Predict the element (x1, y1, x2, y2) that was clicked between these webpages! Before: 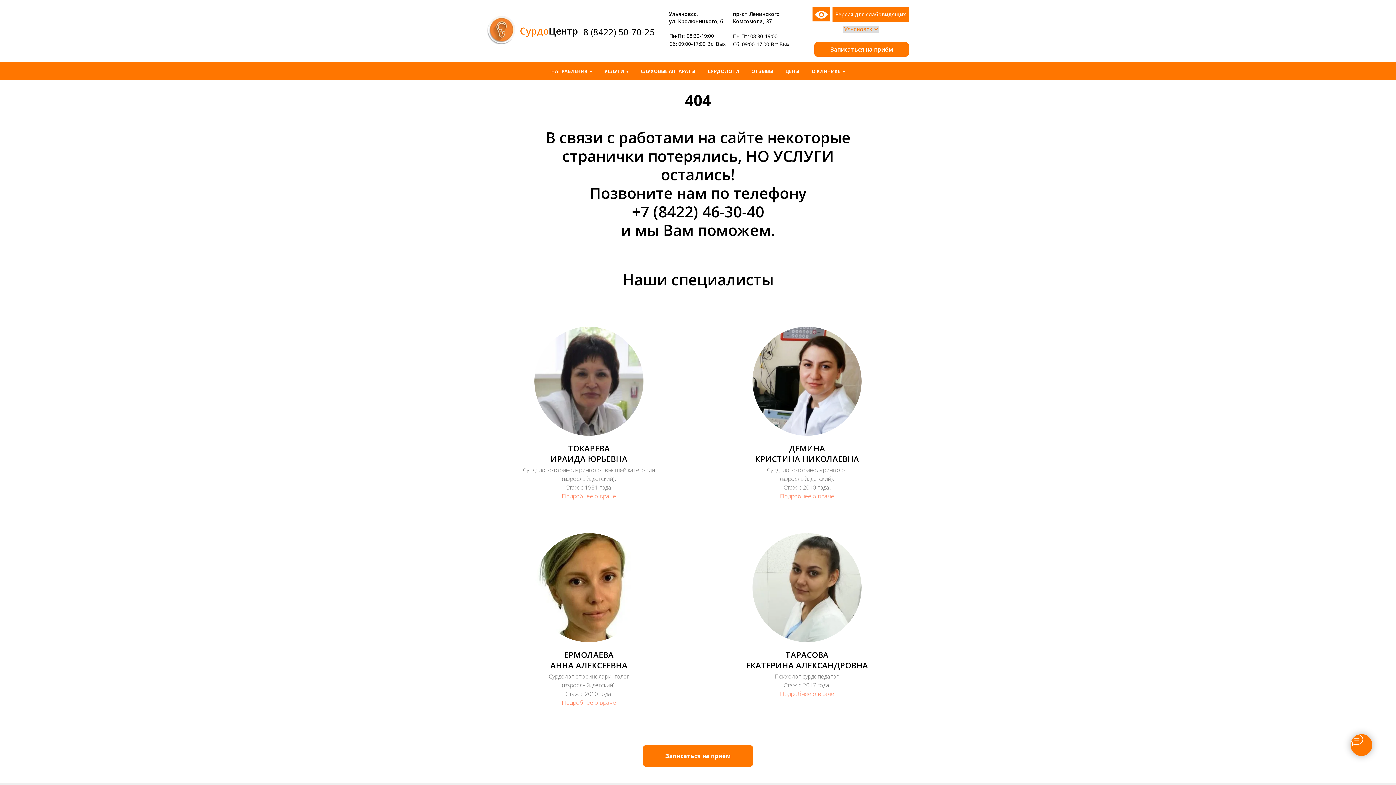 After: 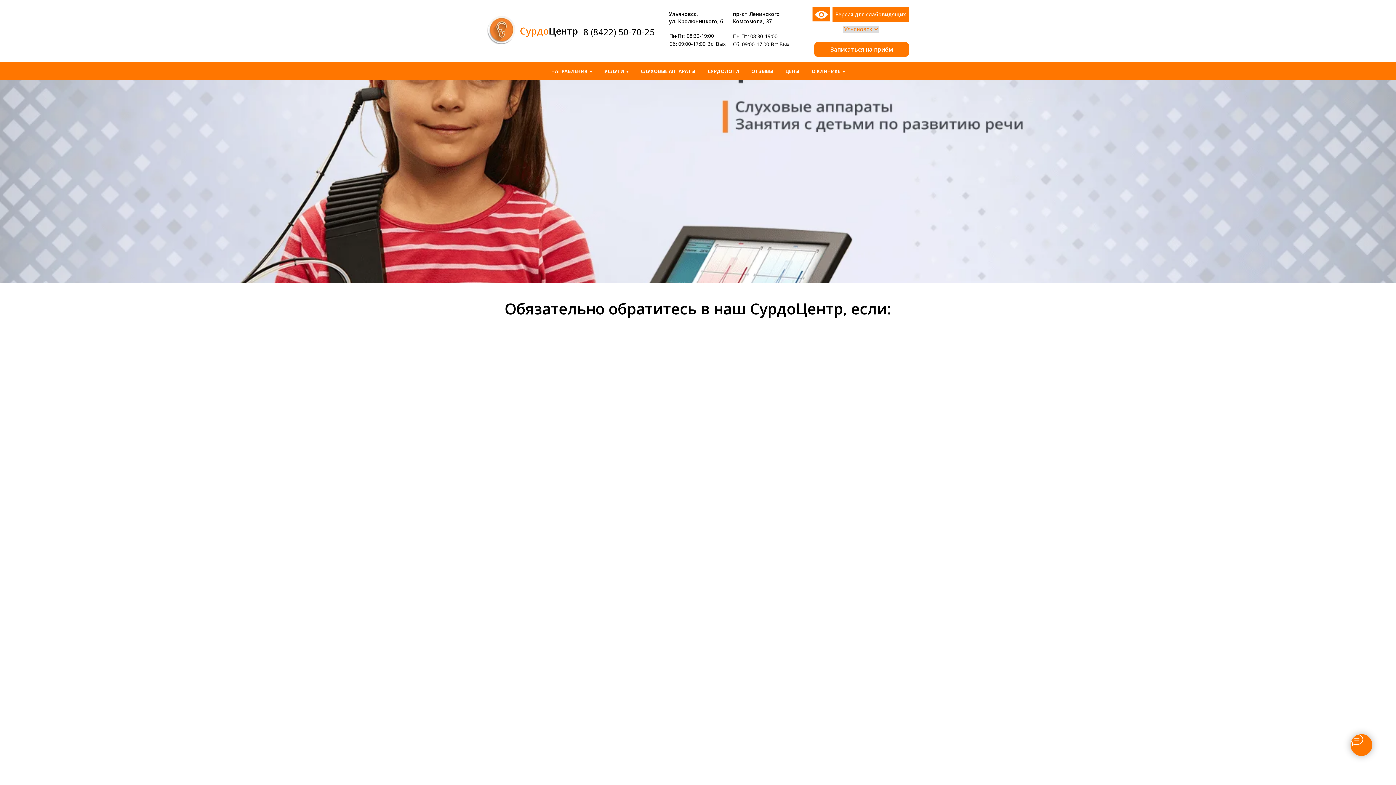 Action: bbox: (487, 16, 516, 44)